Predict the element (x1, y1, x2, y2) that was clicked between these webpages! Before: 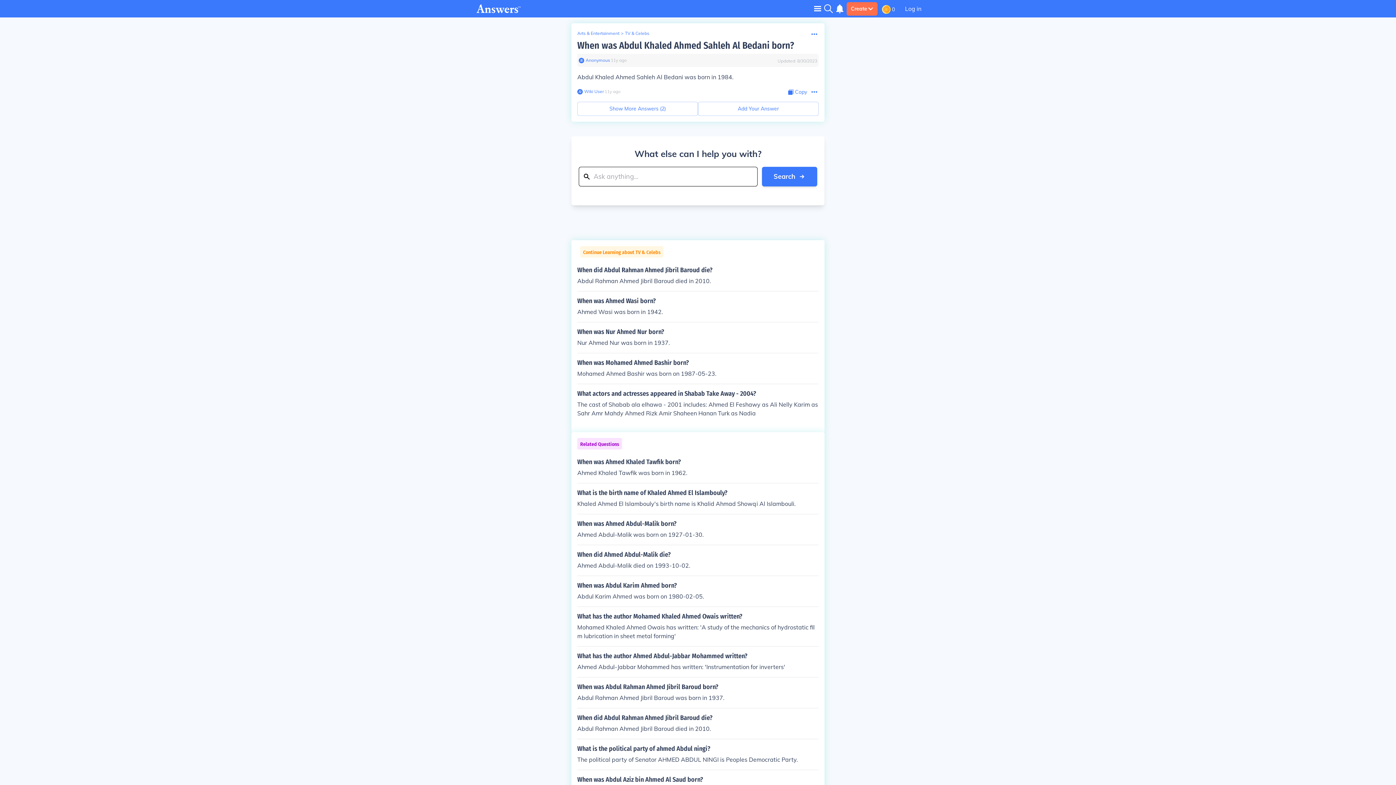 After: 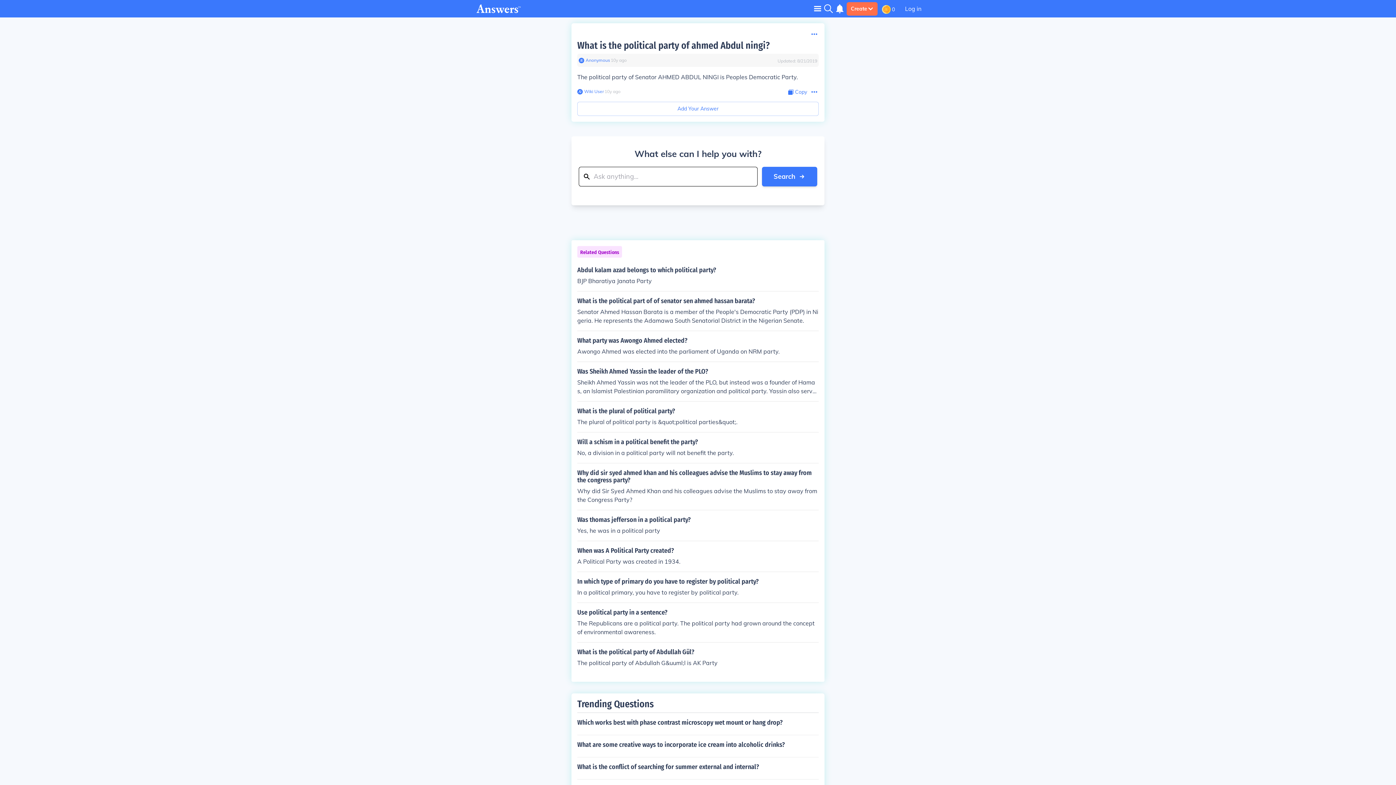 Action: label: What is the political party of ahmed Abdul ningi?

The political party of Senator AHMED ABDUL NINGI is Peoples Democratic Party. bbox: (577, 745, 818, 764)